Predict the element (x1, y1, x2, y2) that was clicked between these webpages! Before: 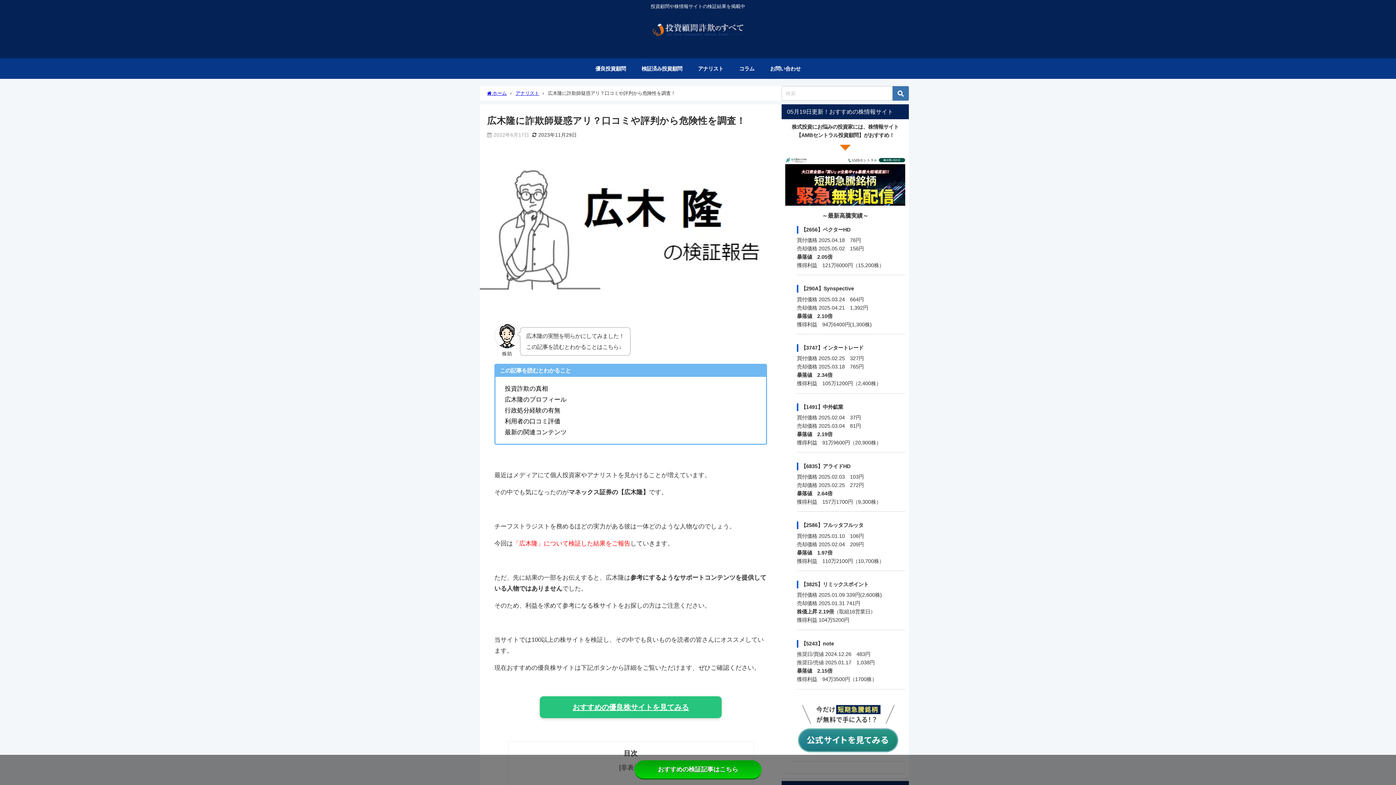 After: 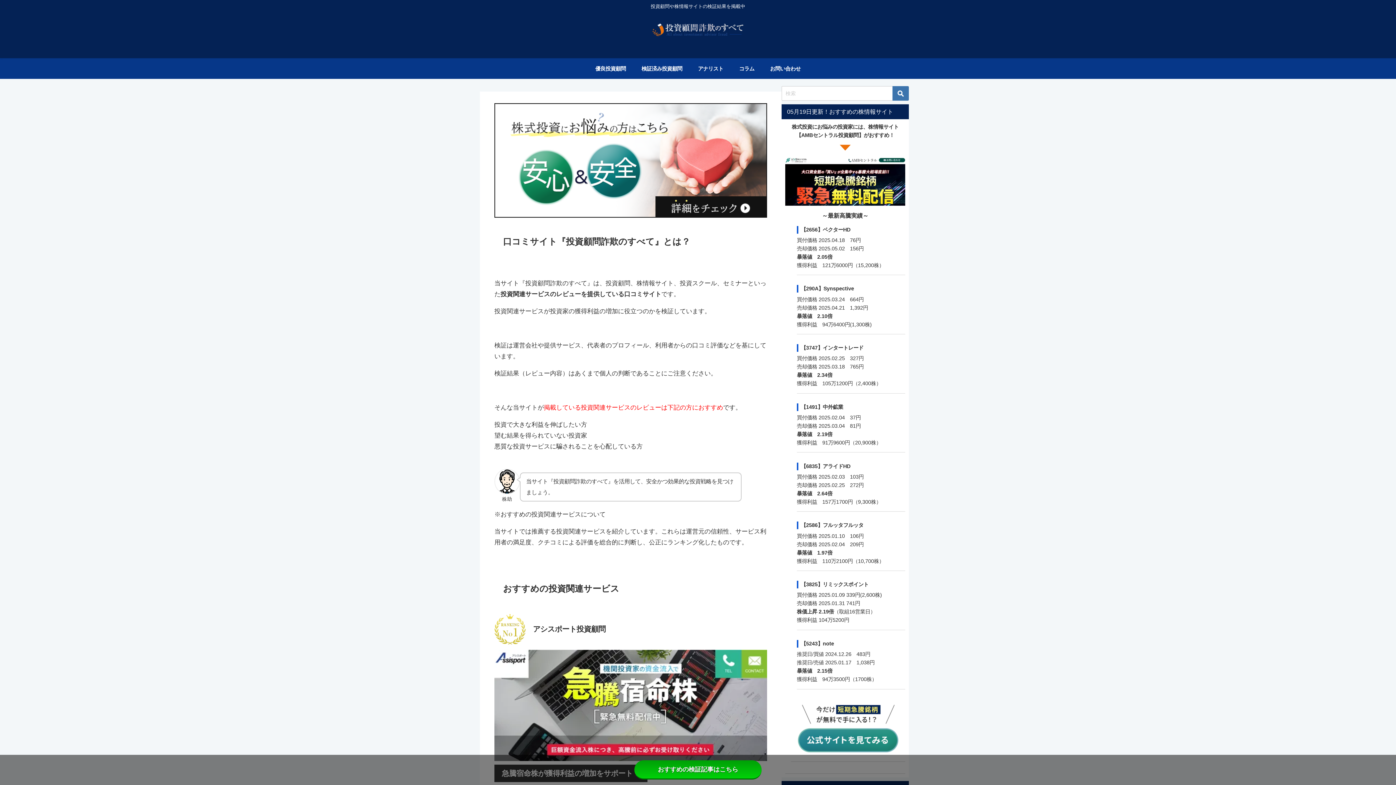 Action: bbox: (652, 16, 743, 43)